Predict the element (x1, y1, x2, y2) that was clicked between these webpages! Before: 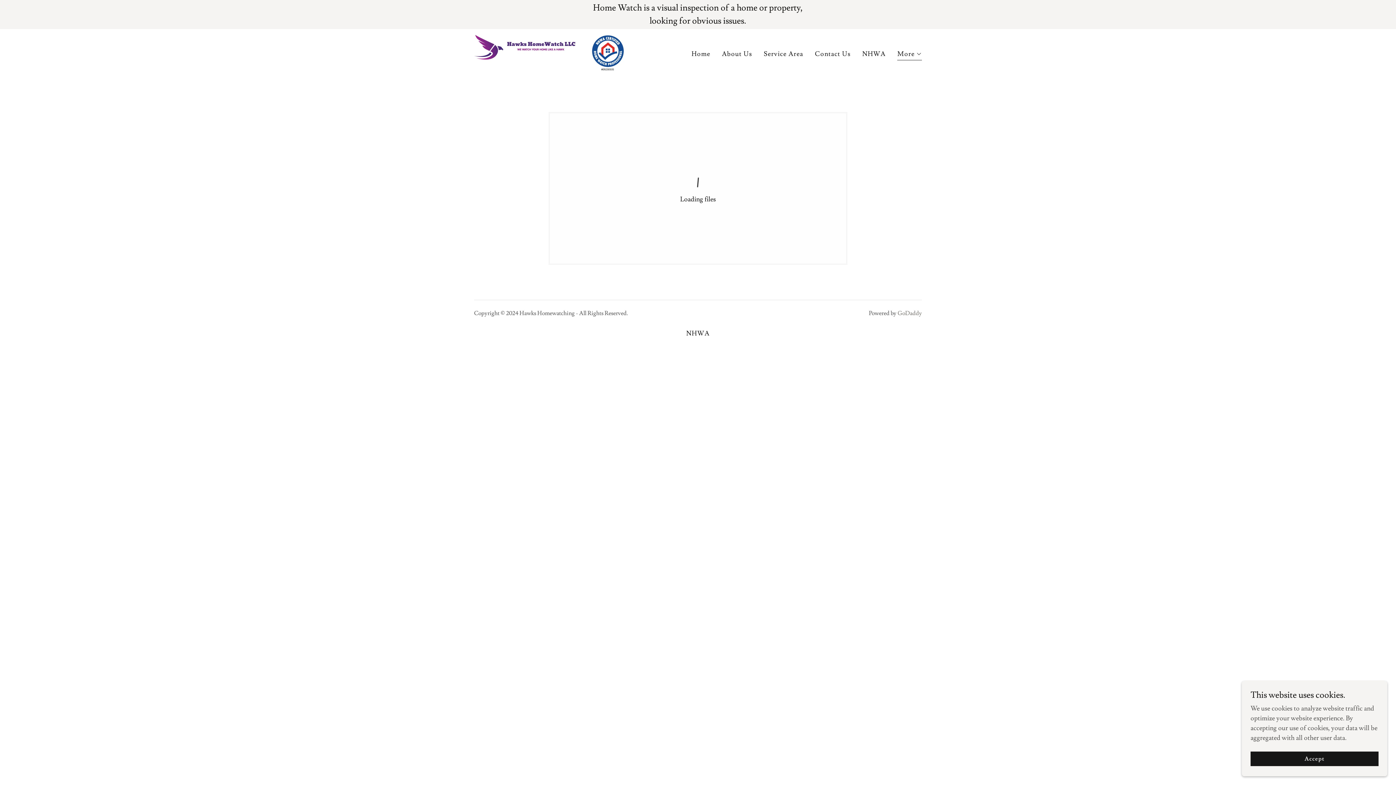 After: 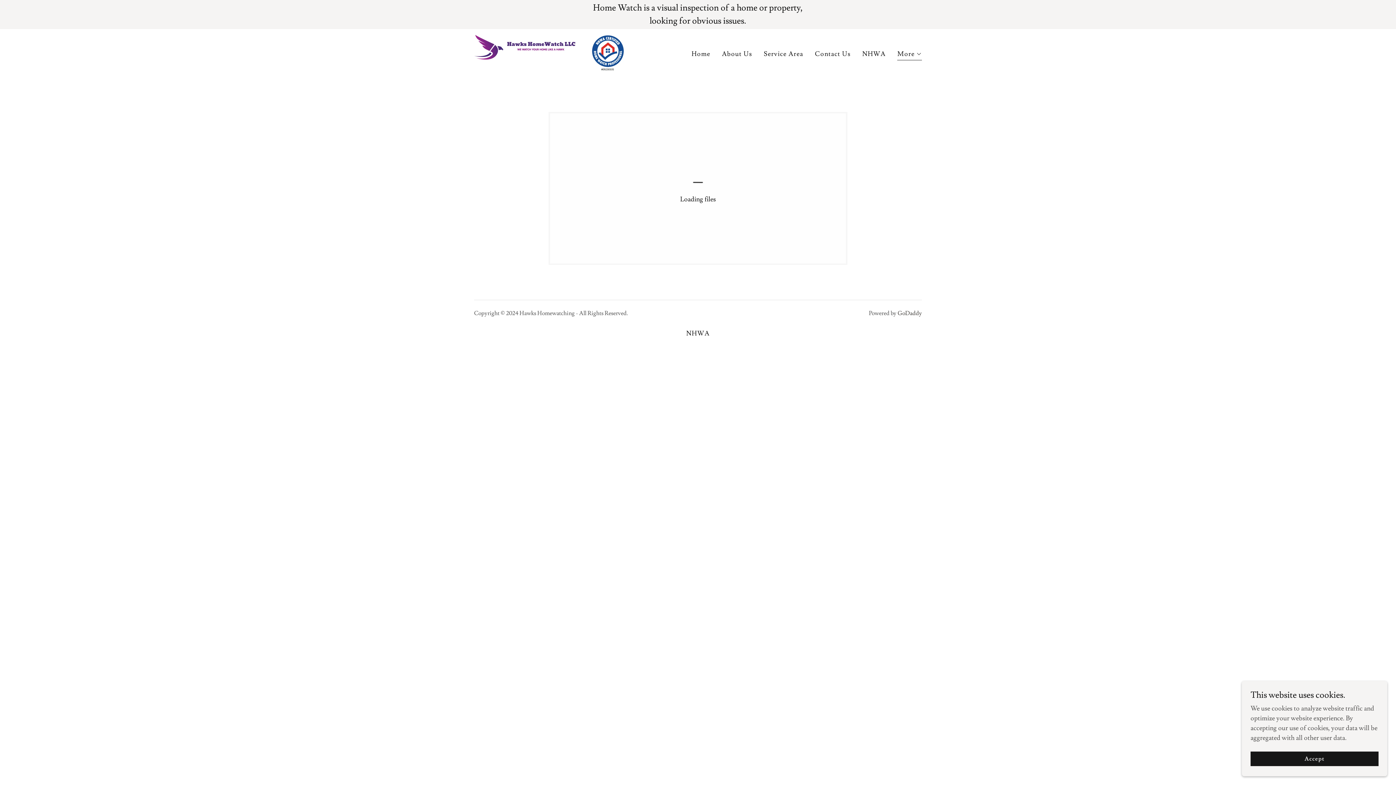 Action: label: GoDaddy bbox: (897, 309, 922, 316)